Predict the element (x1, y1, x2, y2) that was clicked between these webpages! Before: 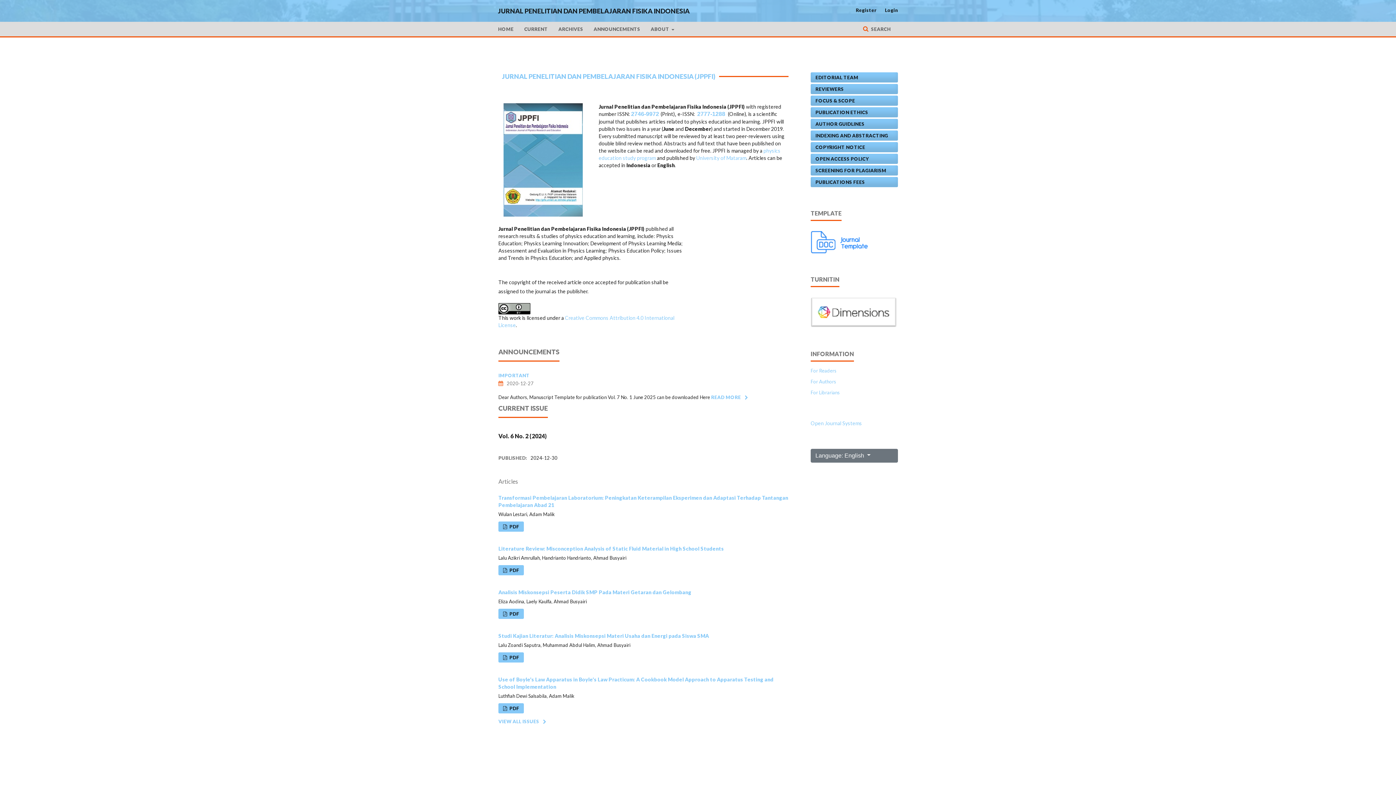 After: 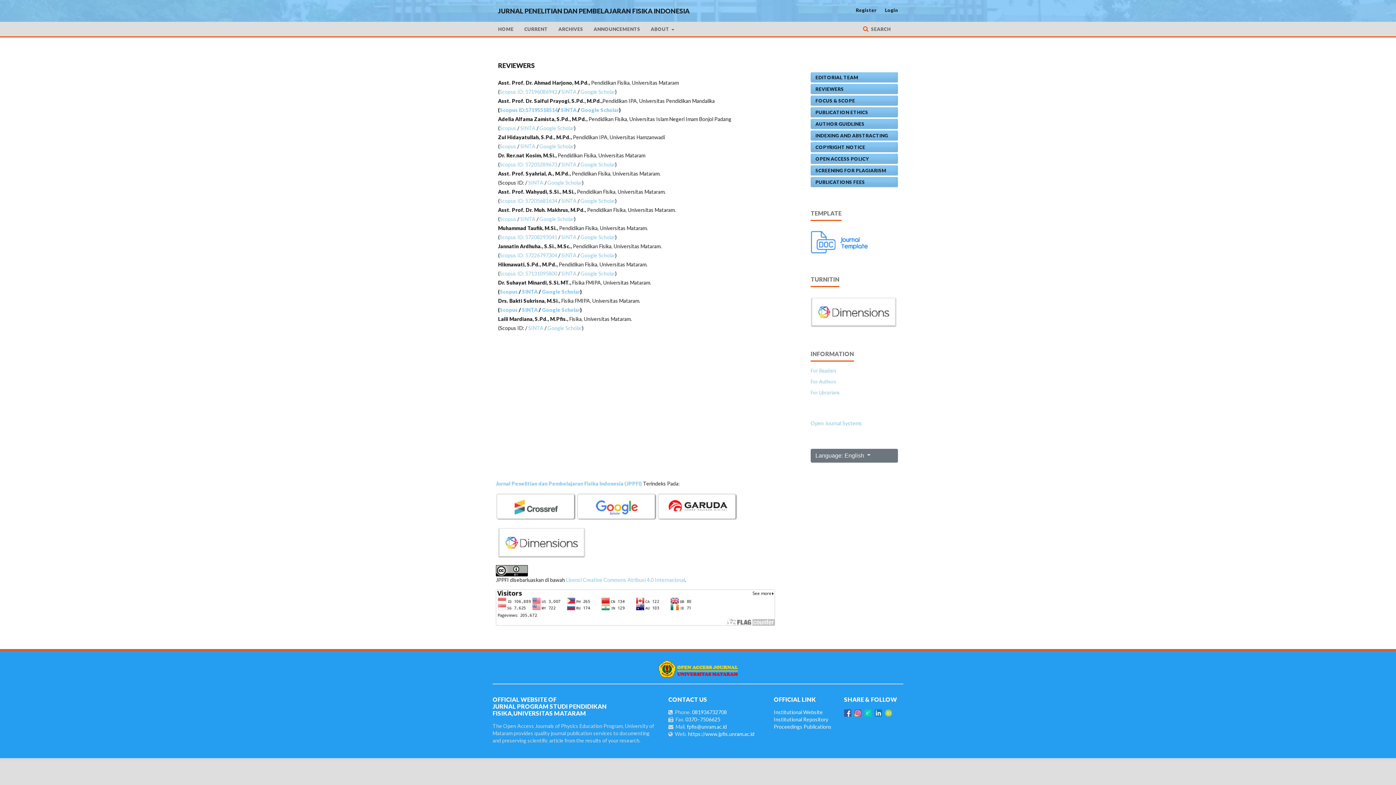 Action: label: REVIEWERS bbox: (810, 84, 898, 94)